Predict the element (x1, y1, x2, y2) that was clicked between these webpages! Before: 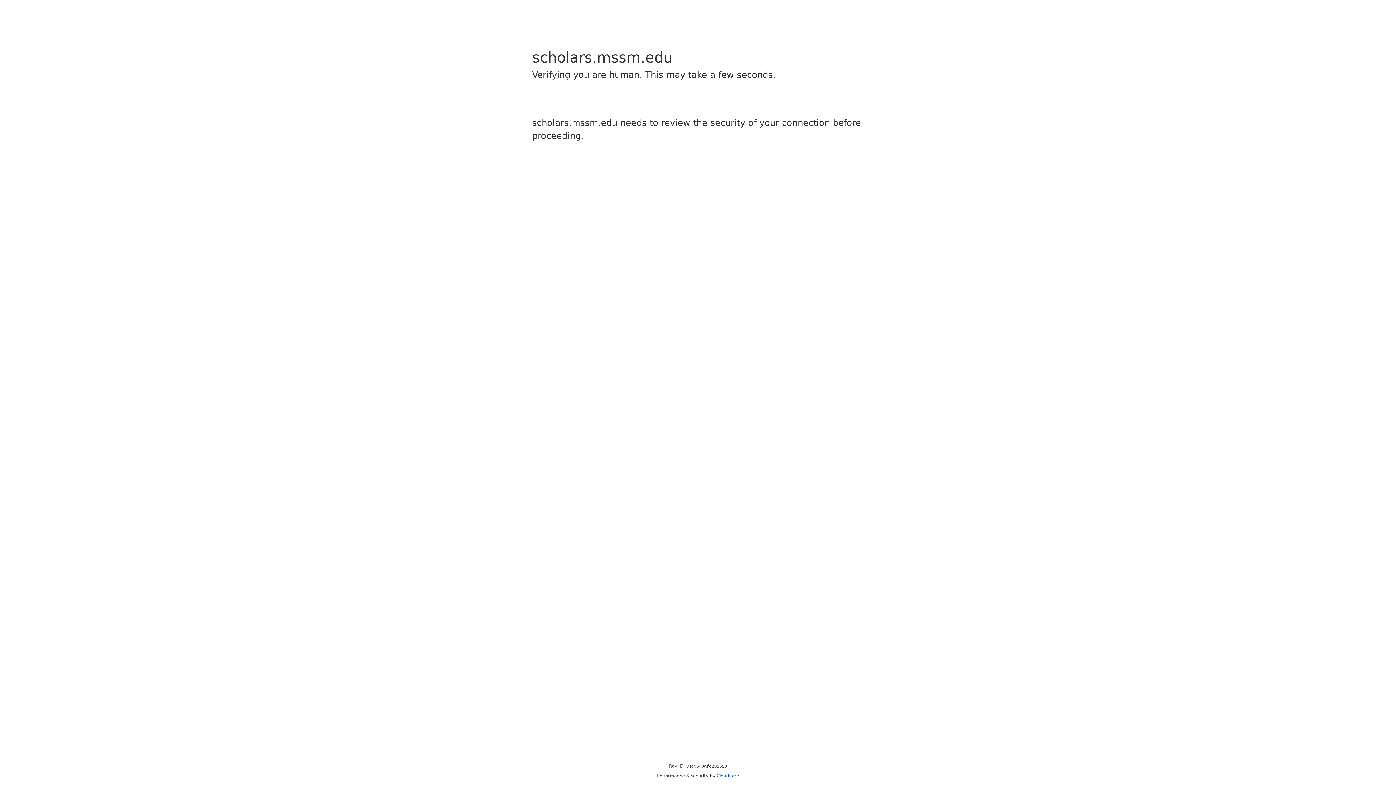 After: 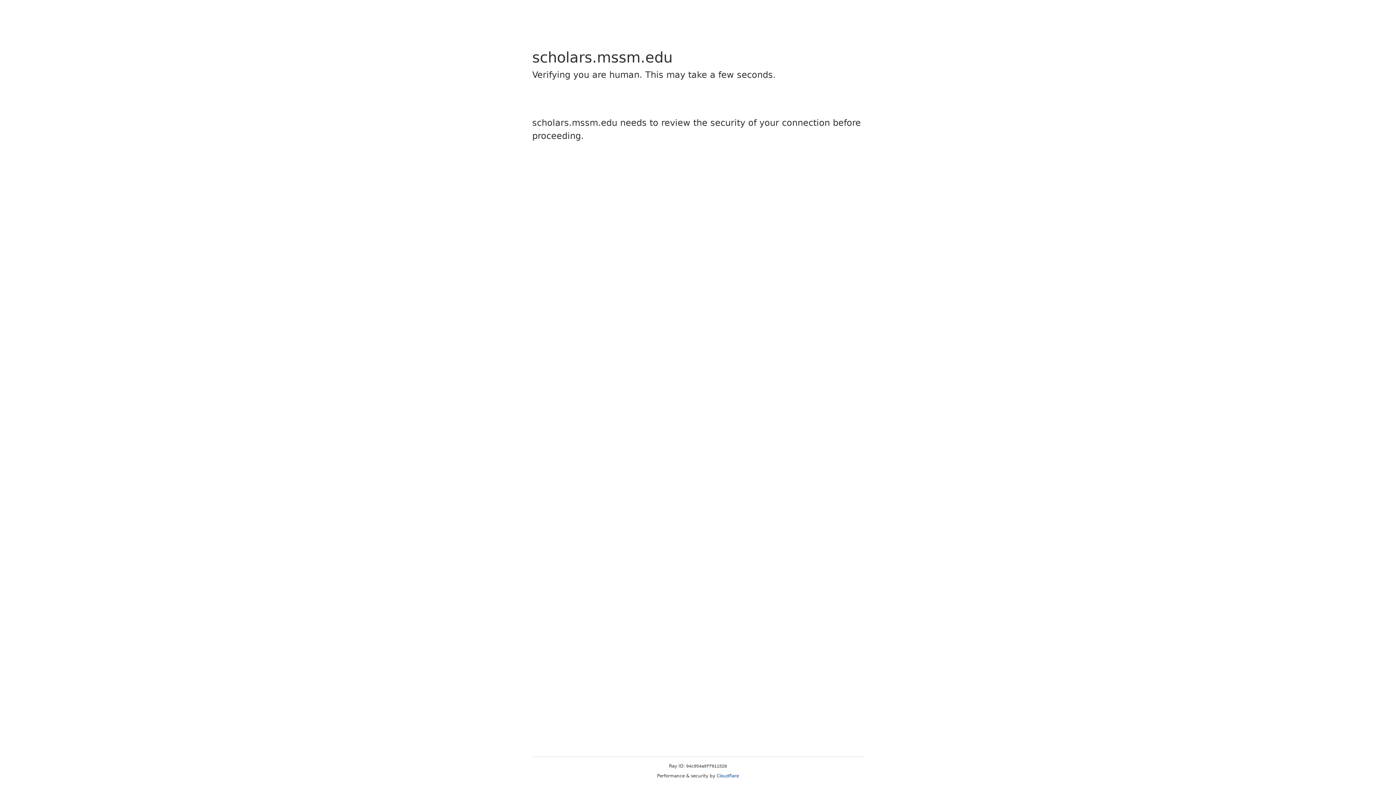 Action: label: Cloudflare bbox: (716, 773, 739, 778)